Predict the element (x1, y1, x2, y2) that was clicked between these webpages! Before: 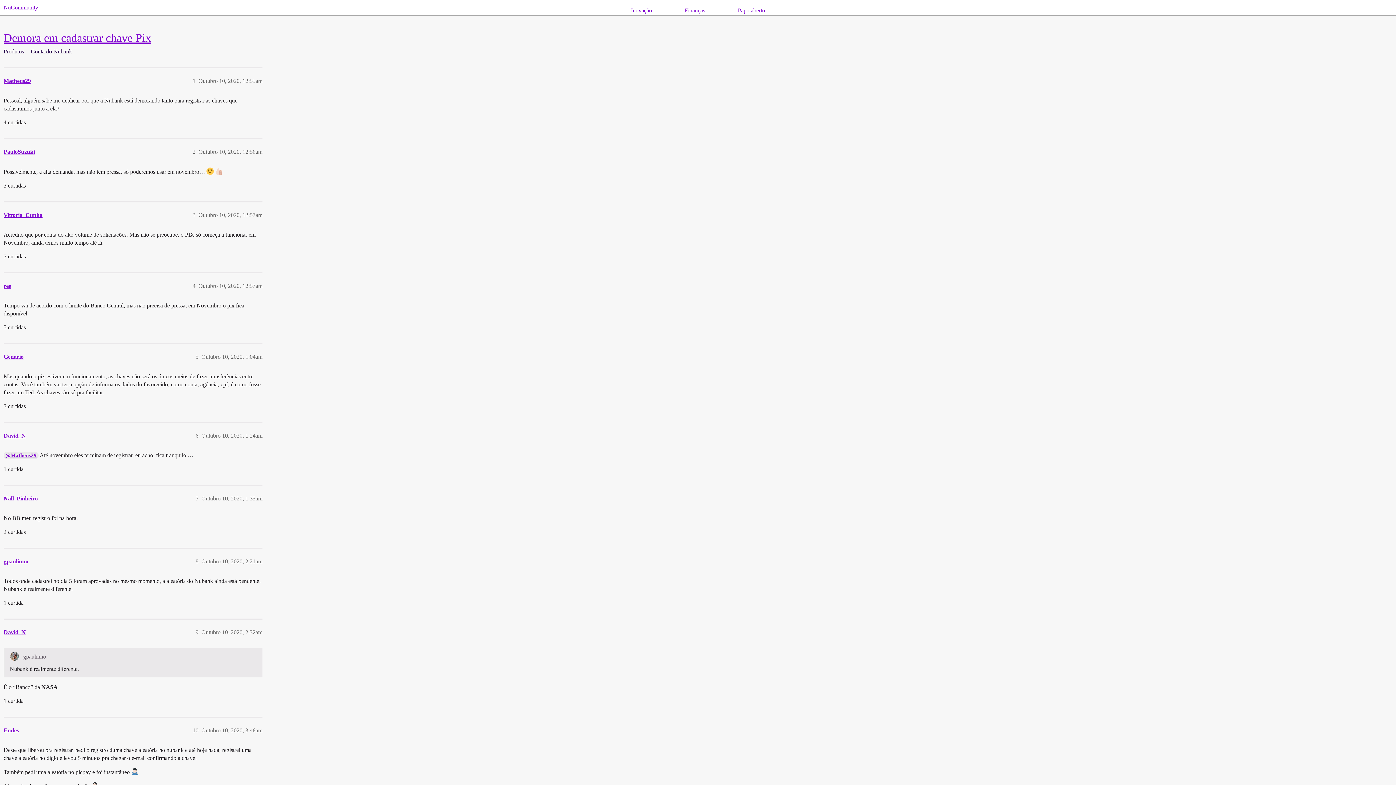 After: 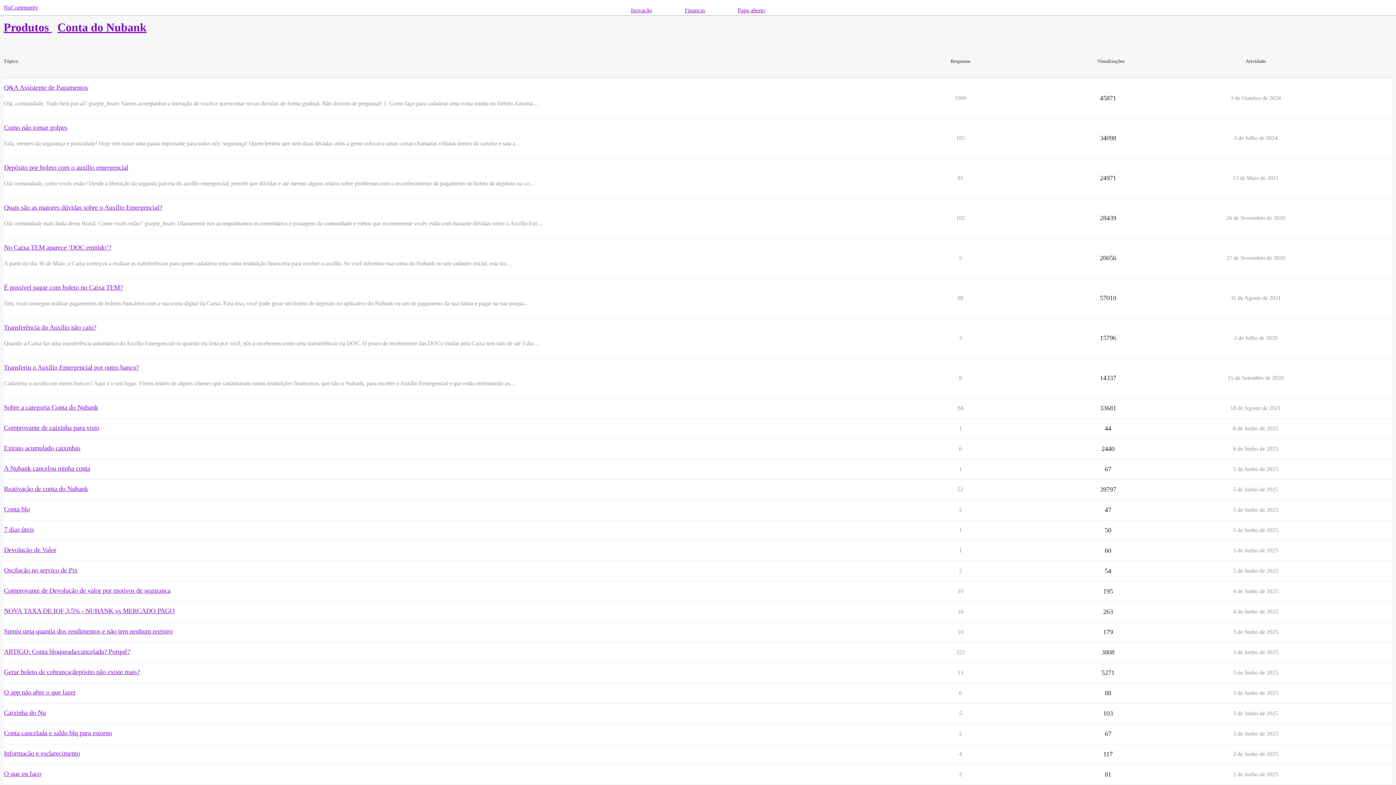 Action: bbox: (30, 48, 73, 54) label: Conta do Nubank